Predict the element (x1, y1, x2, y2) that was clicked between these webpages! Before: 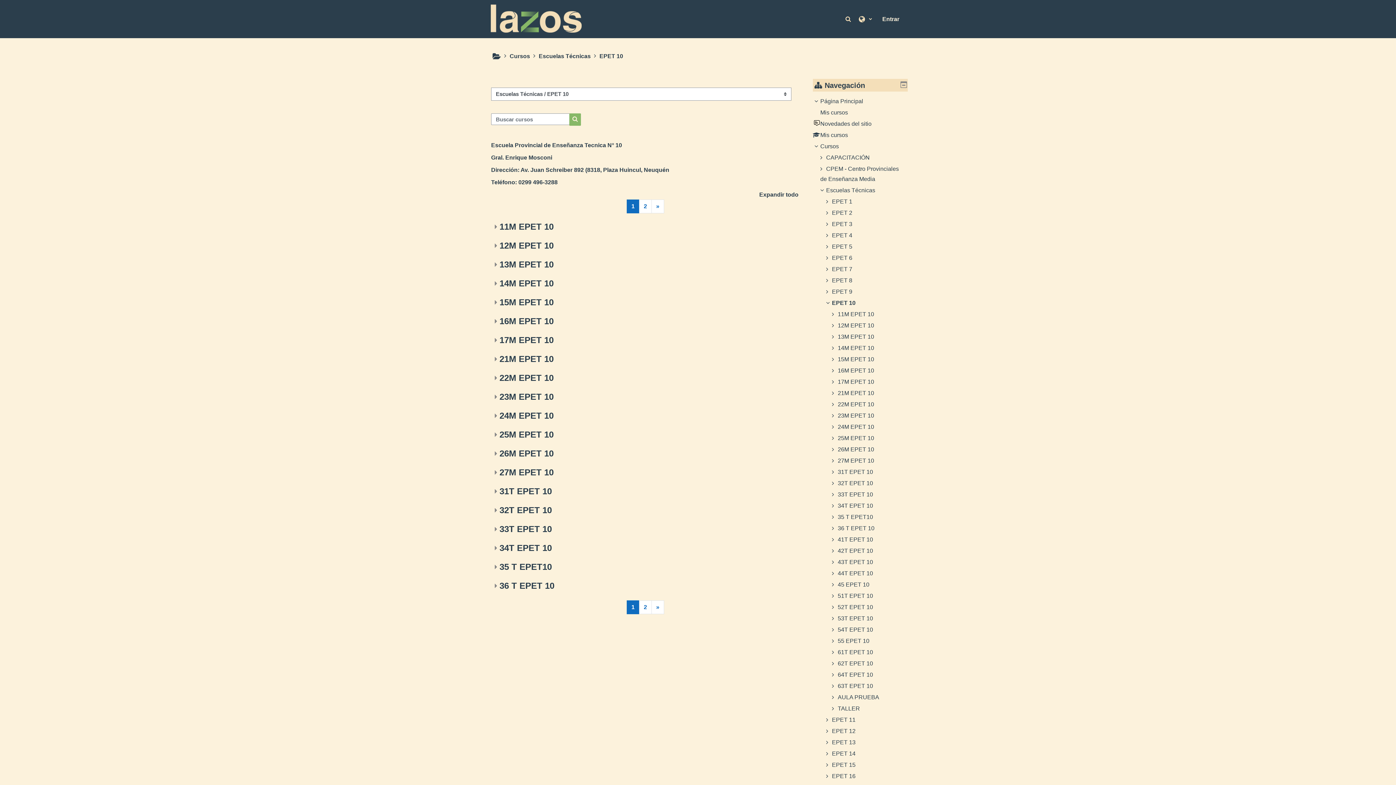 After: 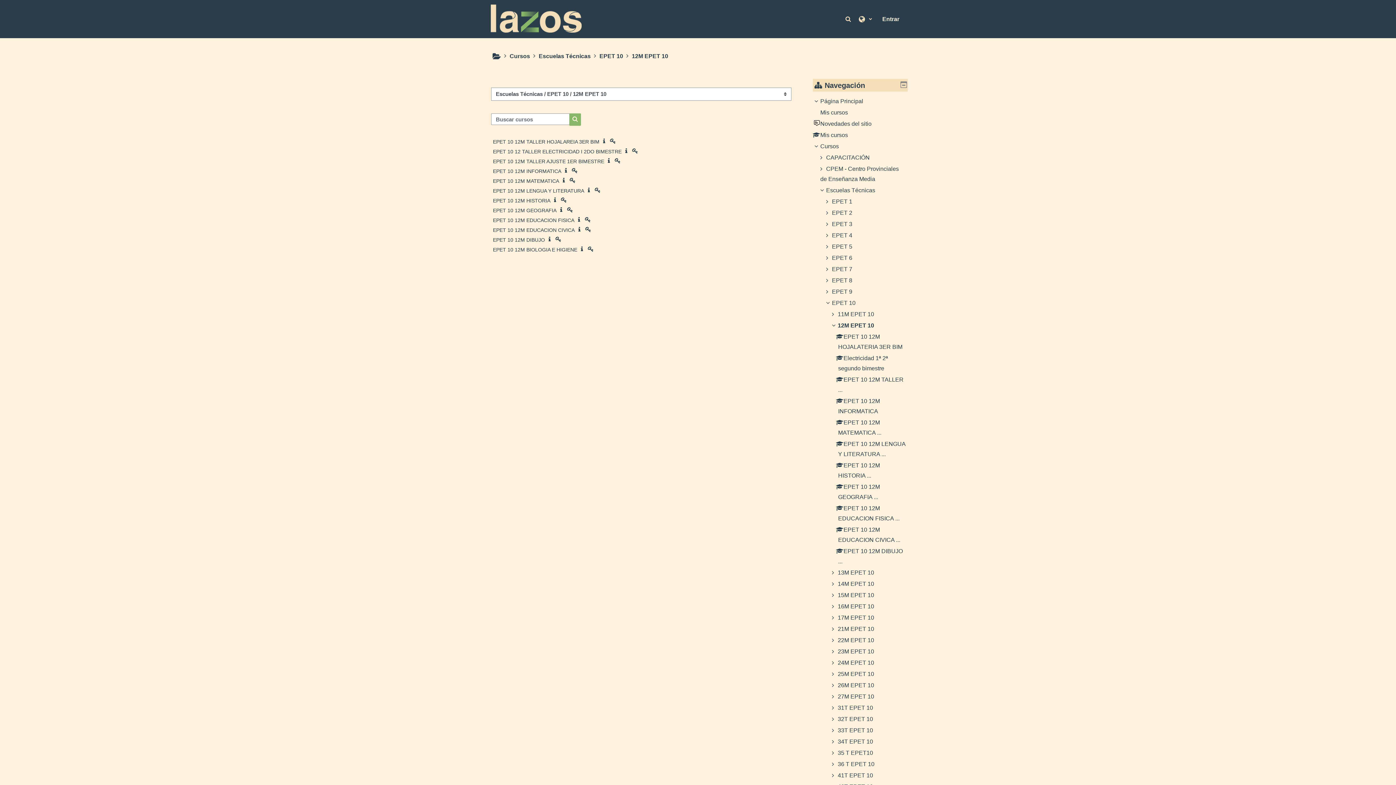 Action: bbox: (499, 240, 553, 250) label: 12M EPET 10